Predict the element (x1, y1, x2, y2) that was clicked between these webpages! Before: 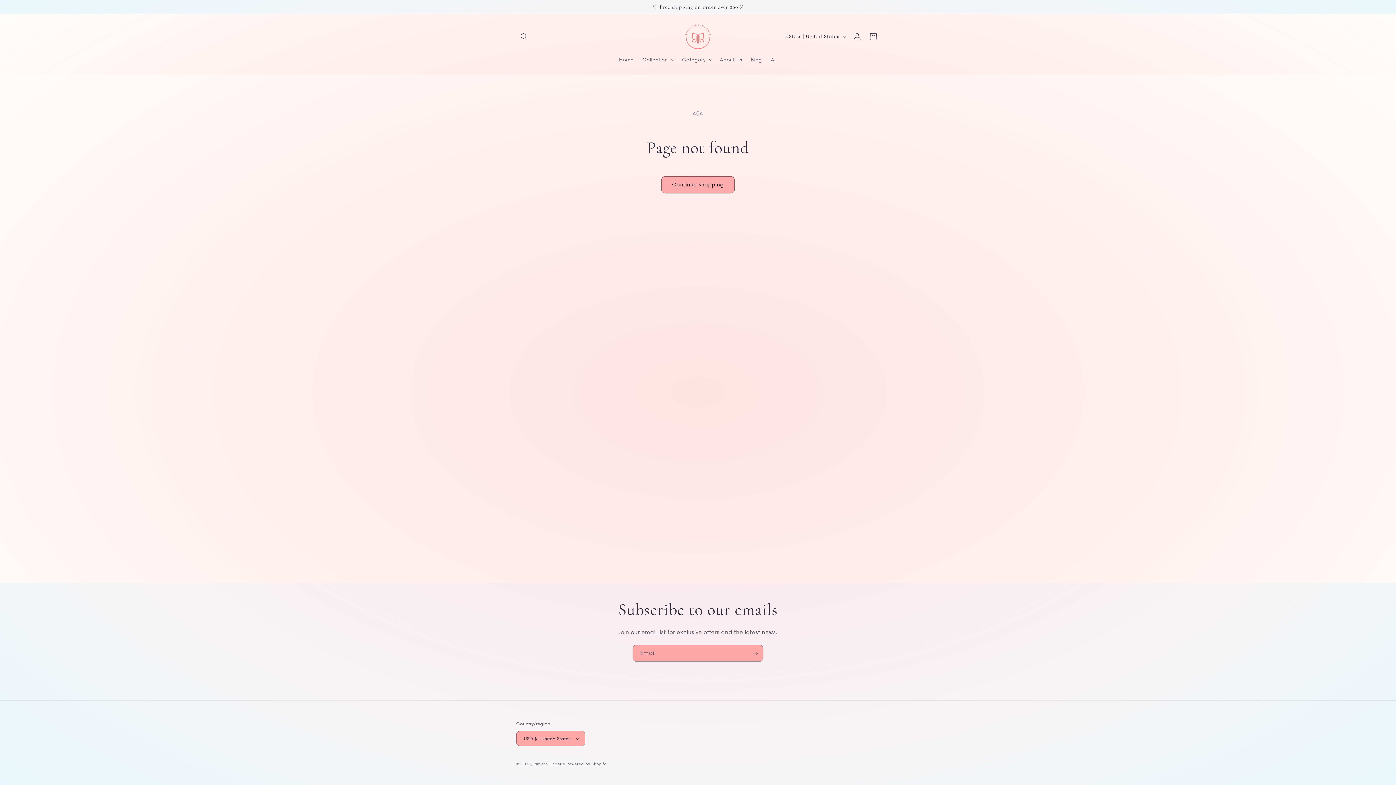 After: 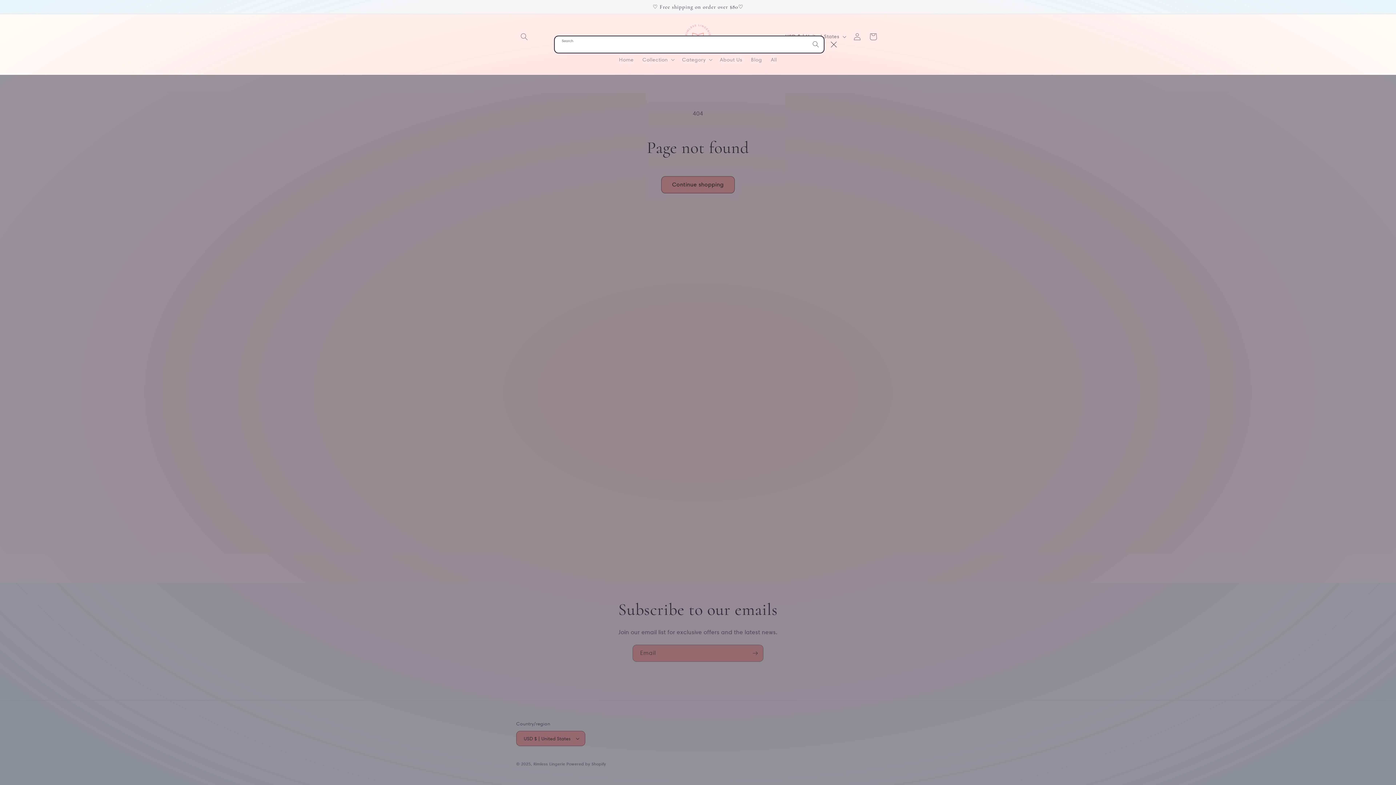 Action: label: Search bbox: (516, 28, 532, 44)